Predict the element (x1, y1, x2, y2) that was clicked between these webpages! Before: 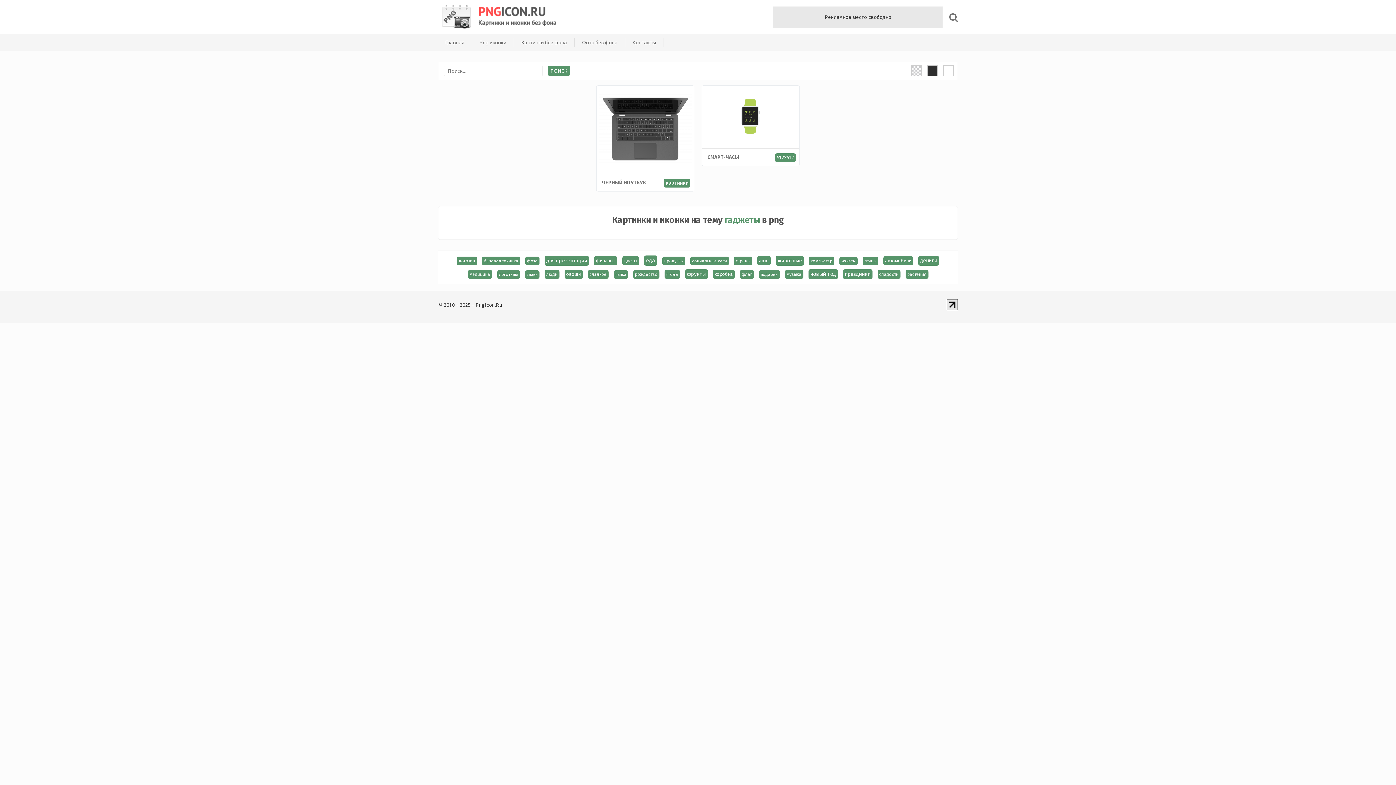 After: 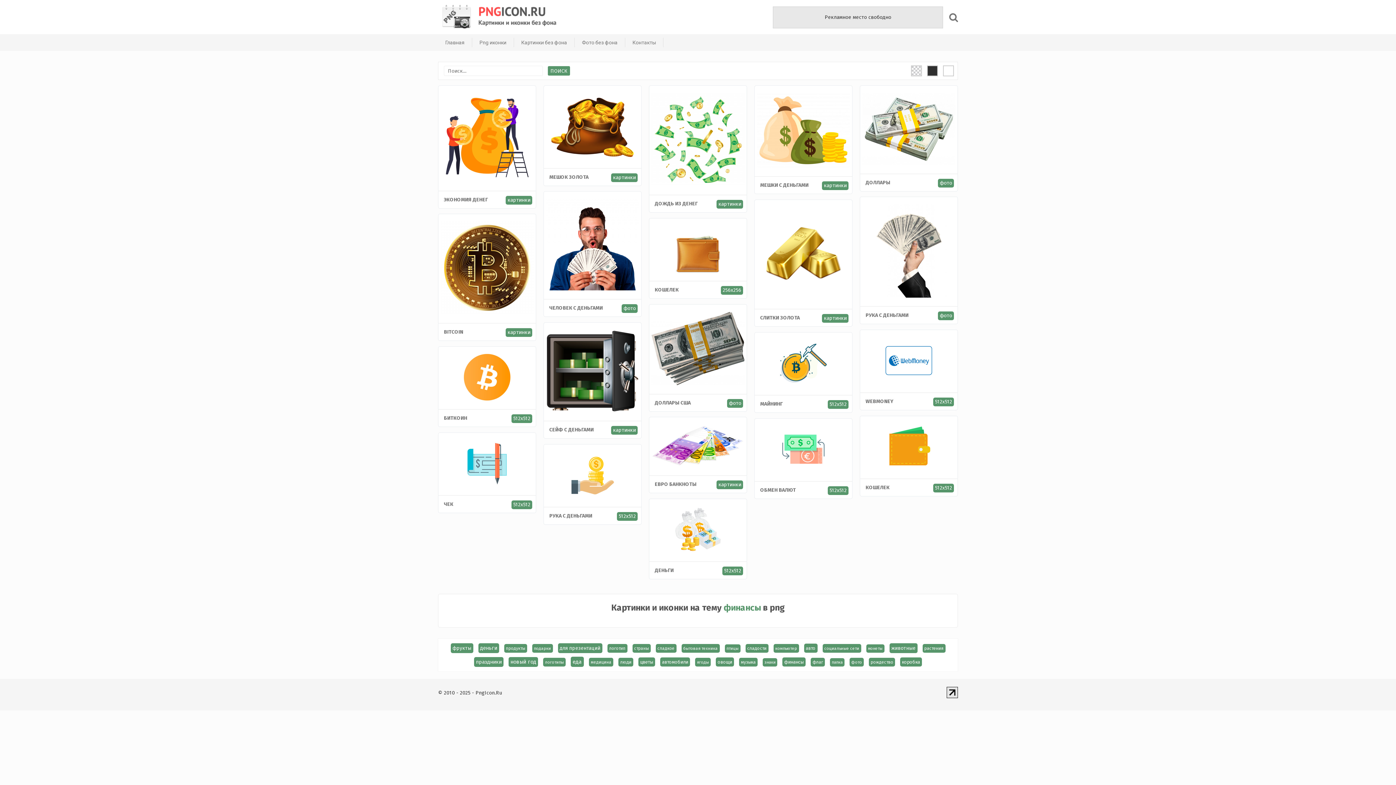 Action: label: финансы (21 элемент) bbox: (594, 256, 617, 265)